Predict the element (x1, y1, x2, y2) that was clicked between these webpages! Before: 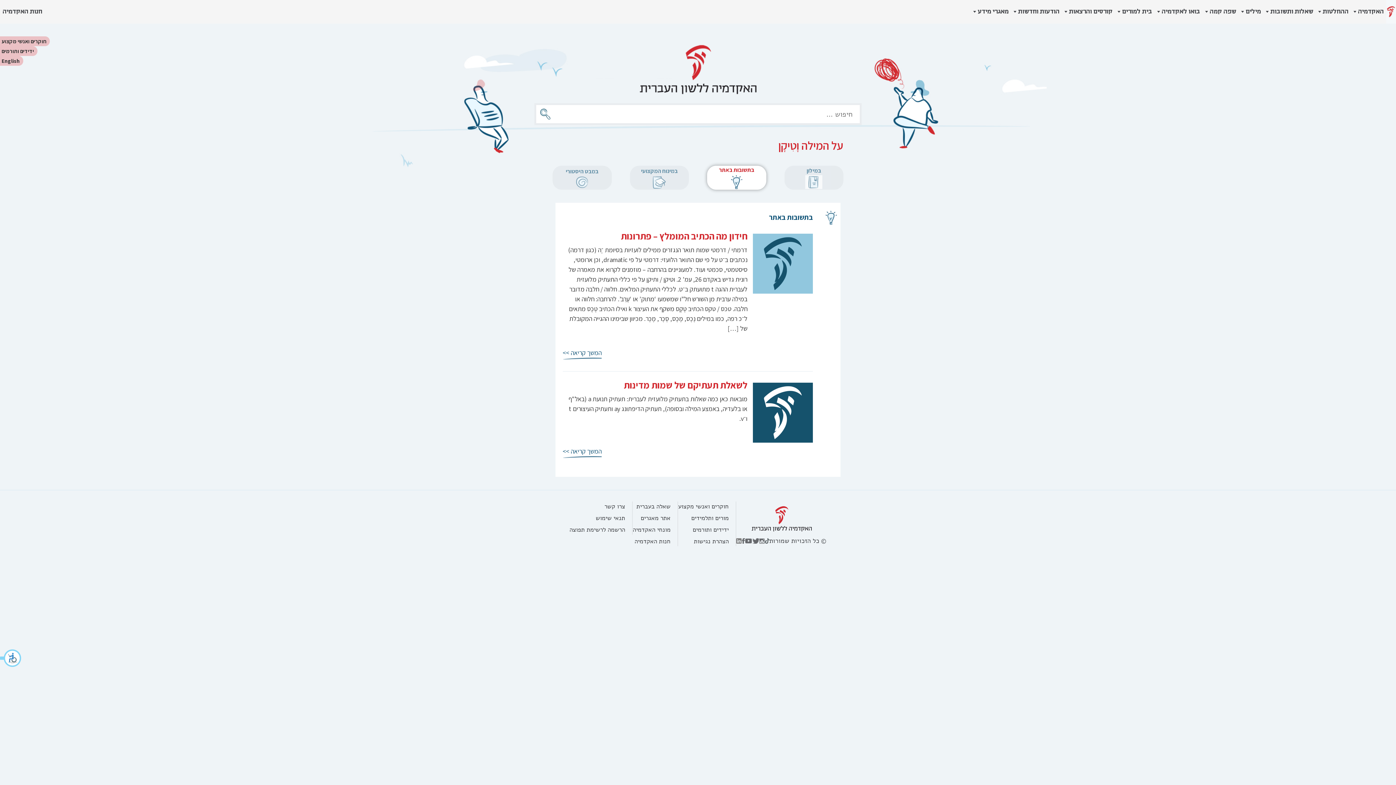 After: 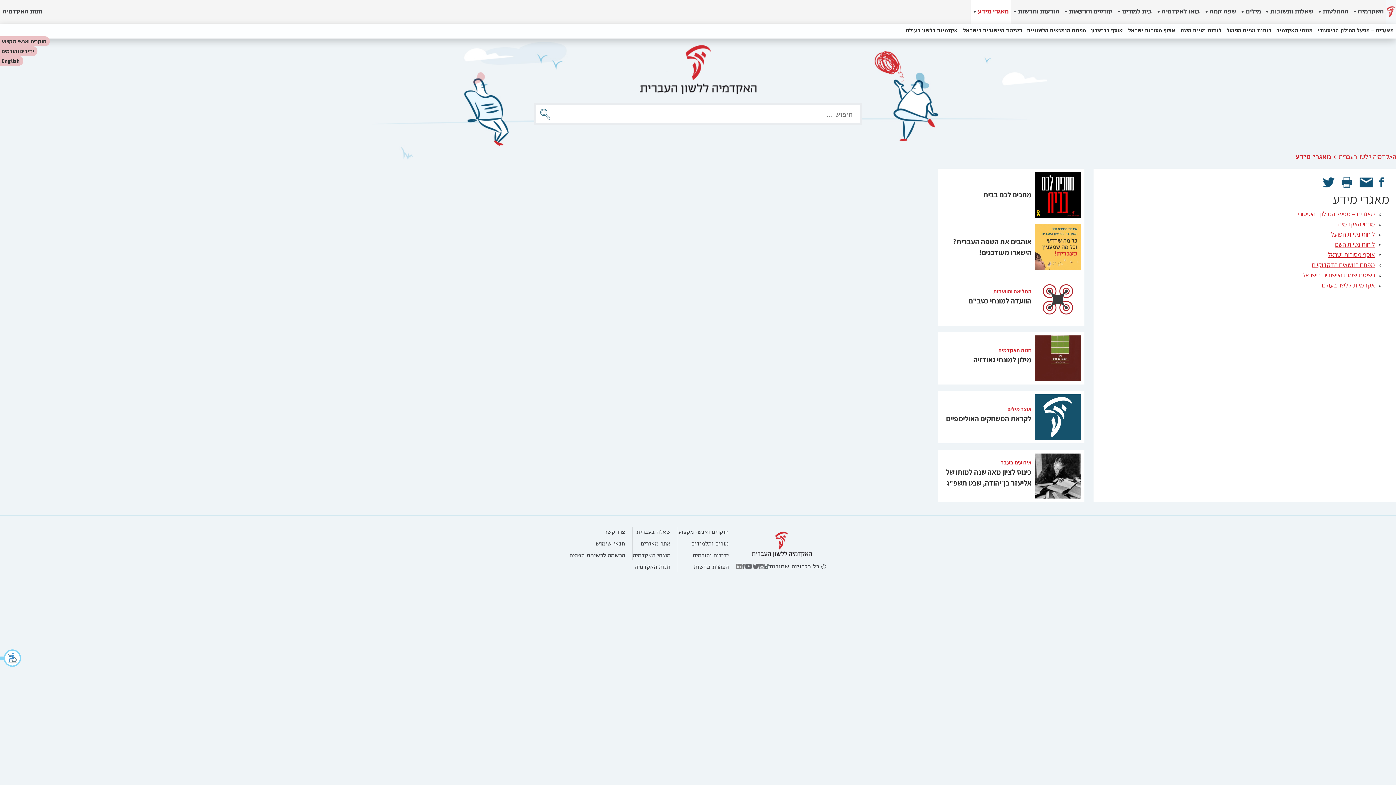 Action: bbox: (970, 0, 1011, 23) label: מאגרי מידע